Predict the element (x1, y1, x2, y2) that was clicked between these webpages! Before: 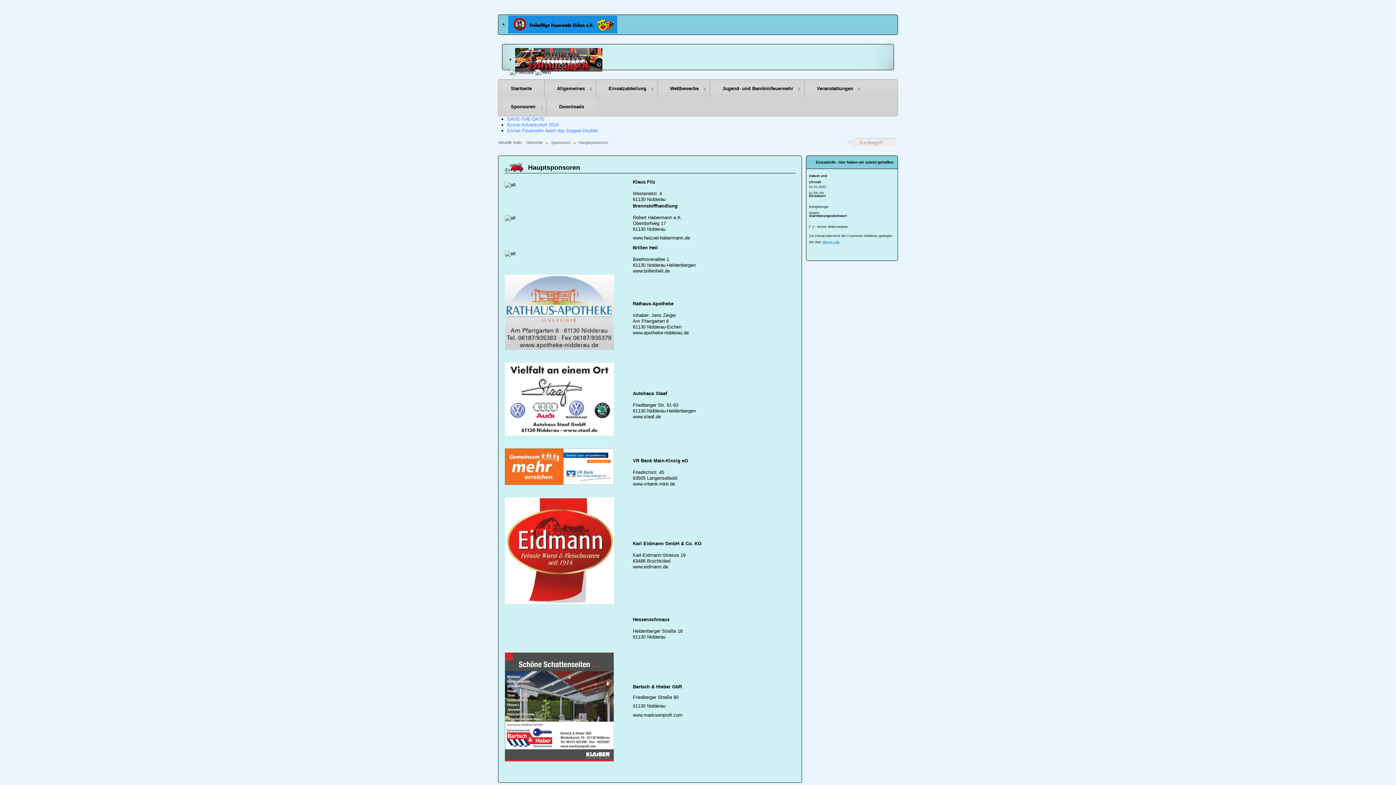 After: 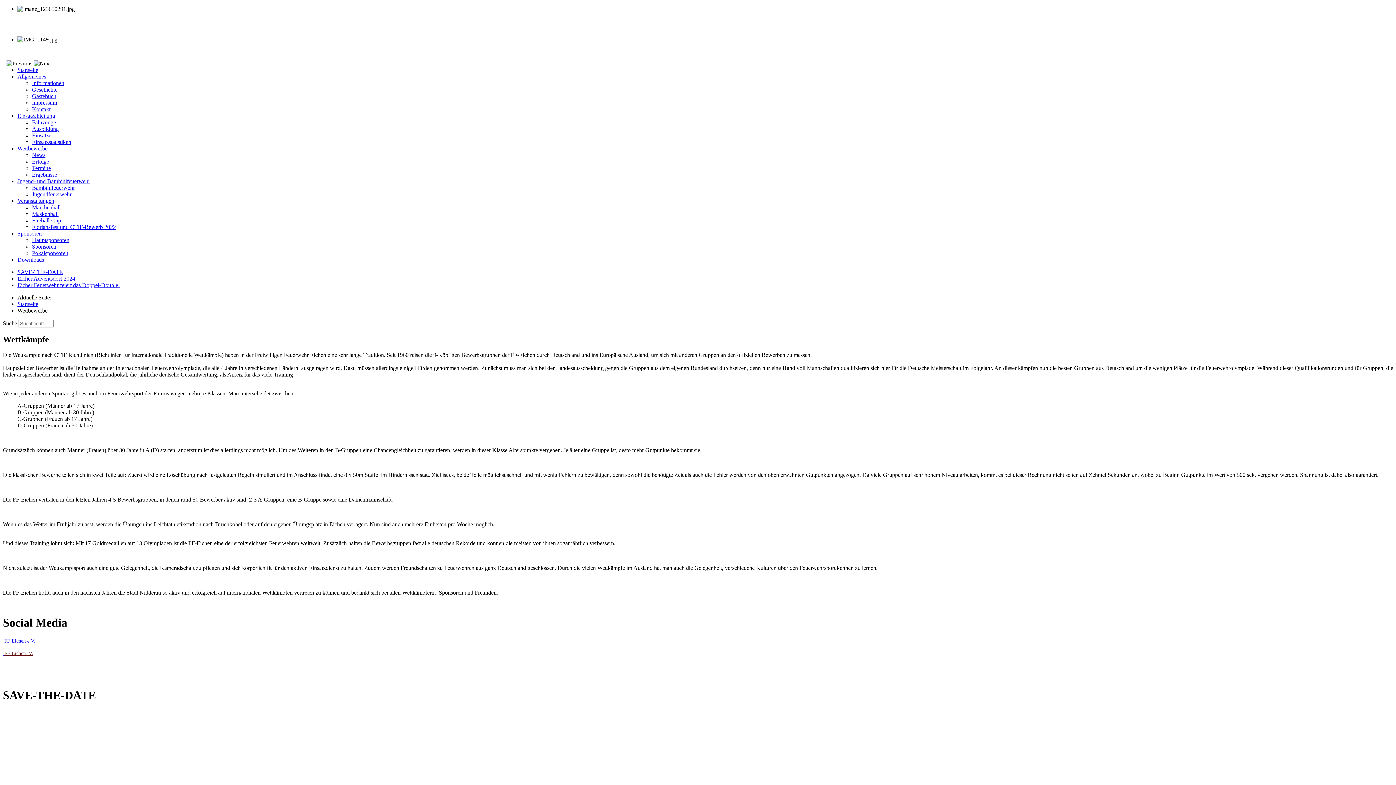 Action: bbox: (657, 79, 709, 97) label: Wettbewerbe